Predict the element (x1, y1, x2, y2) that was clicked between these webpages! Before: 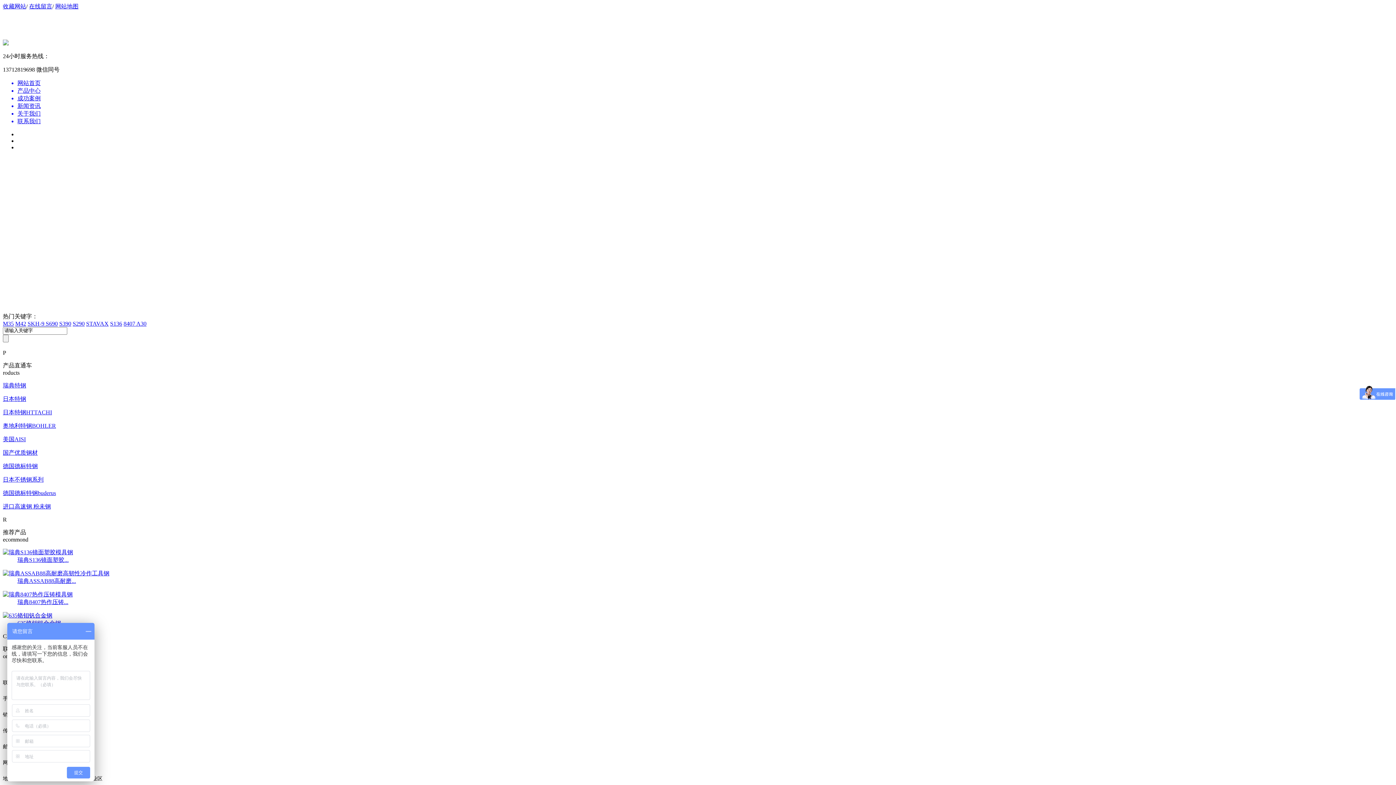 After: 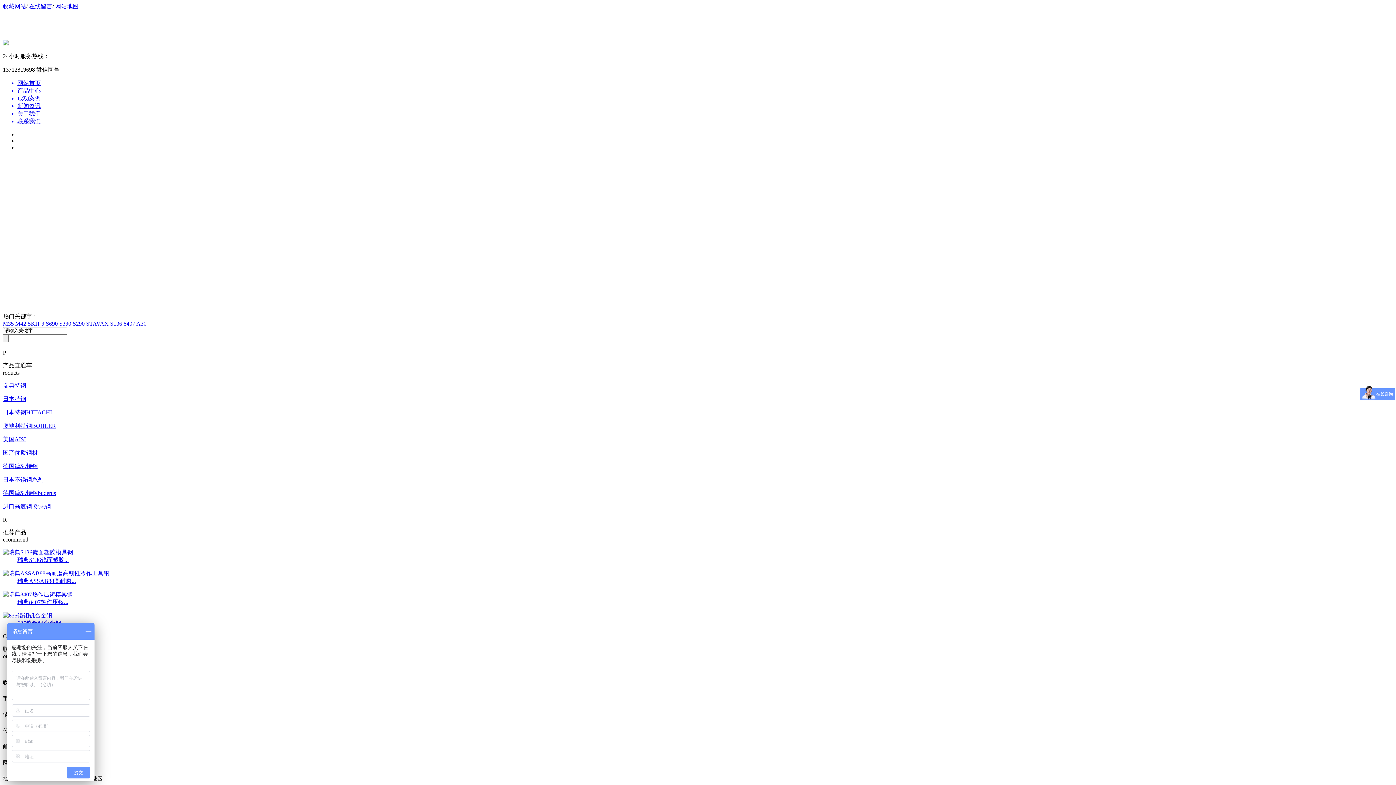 Action: label: SKH-9  bbox: (27, 320, 45, 326)